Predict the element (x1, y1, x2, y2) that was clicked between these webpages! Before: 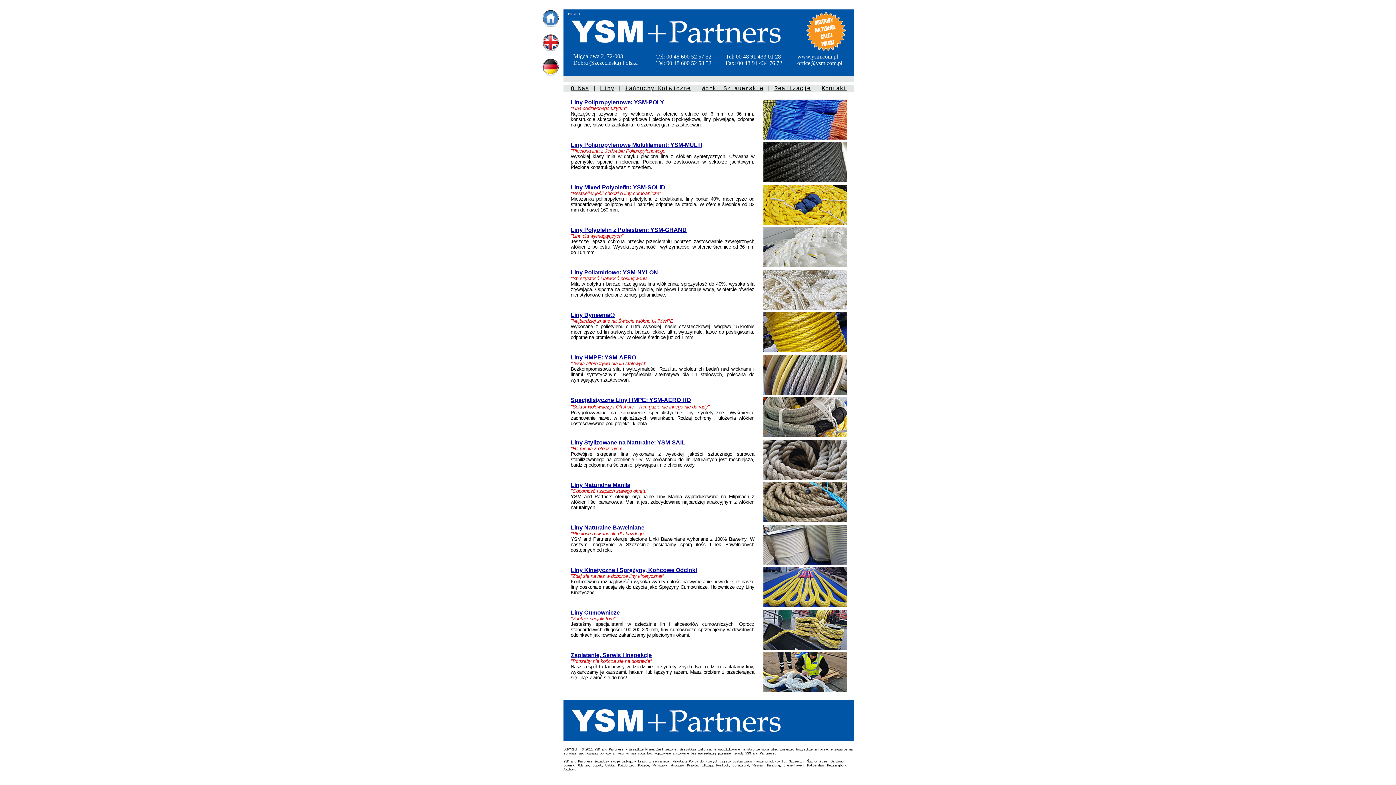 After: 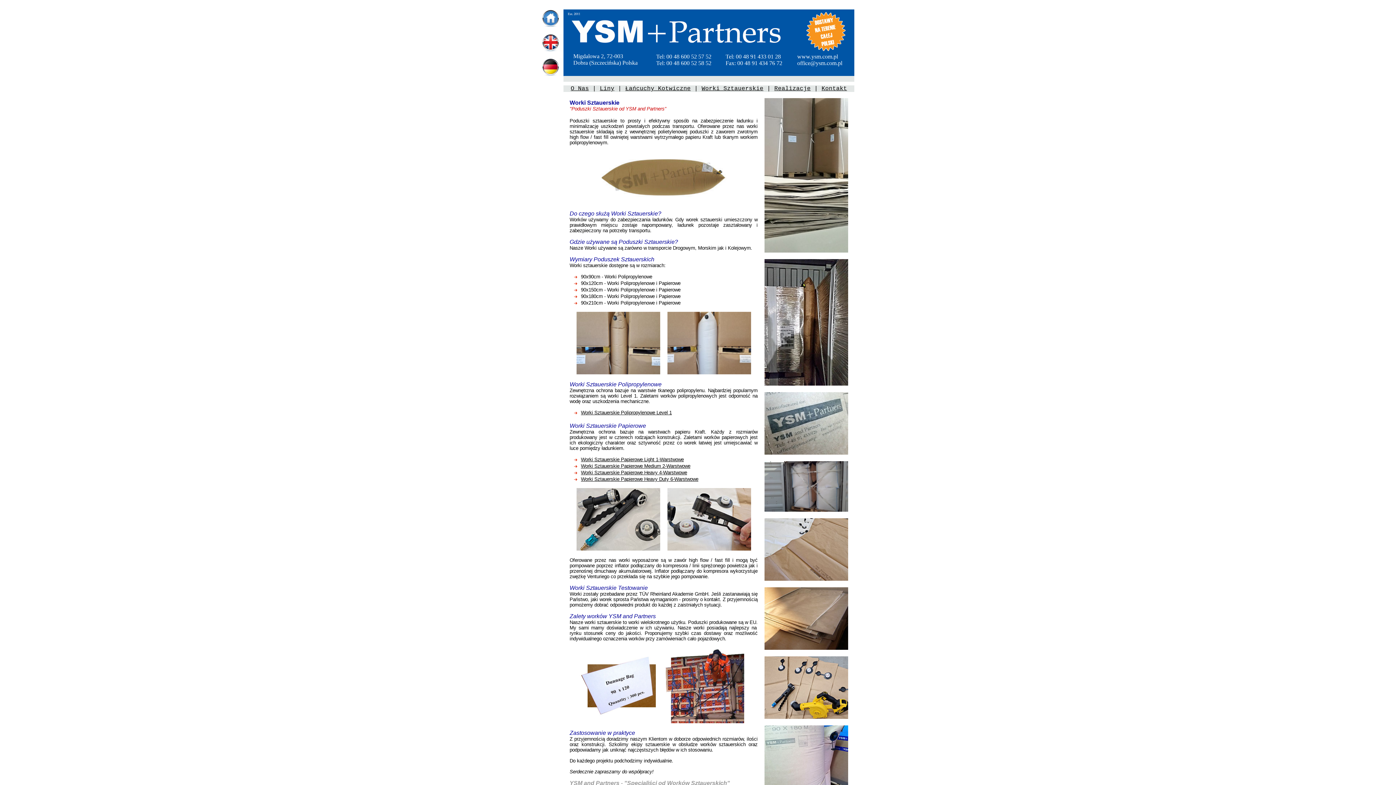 Action: bbox: (701, 85, 763, 92) label: Worki Sztauerskie